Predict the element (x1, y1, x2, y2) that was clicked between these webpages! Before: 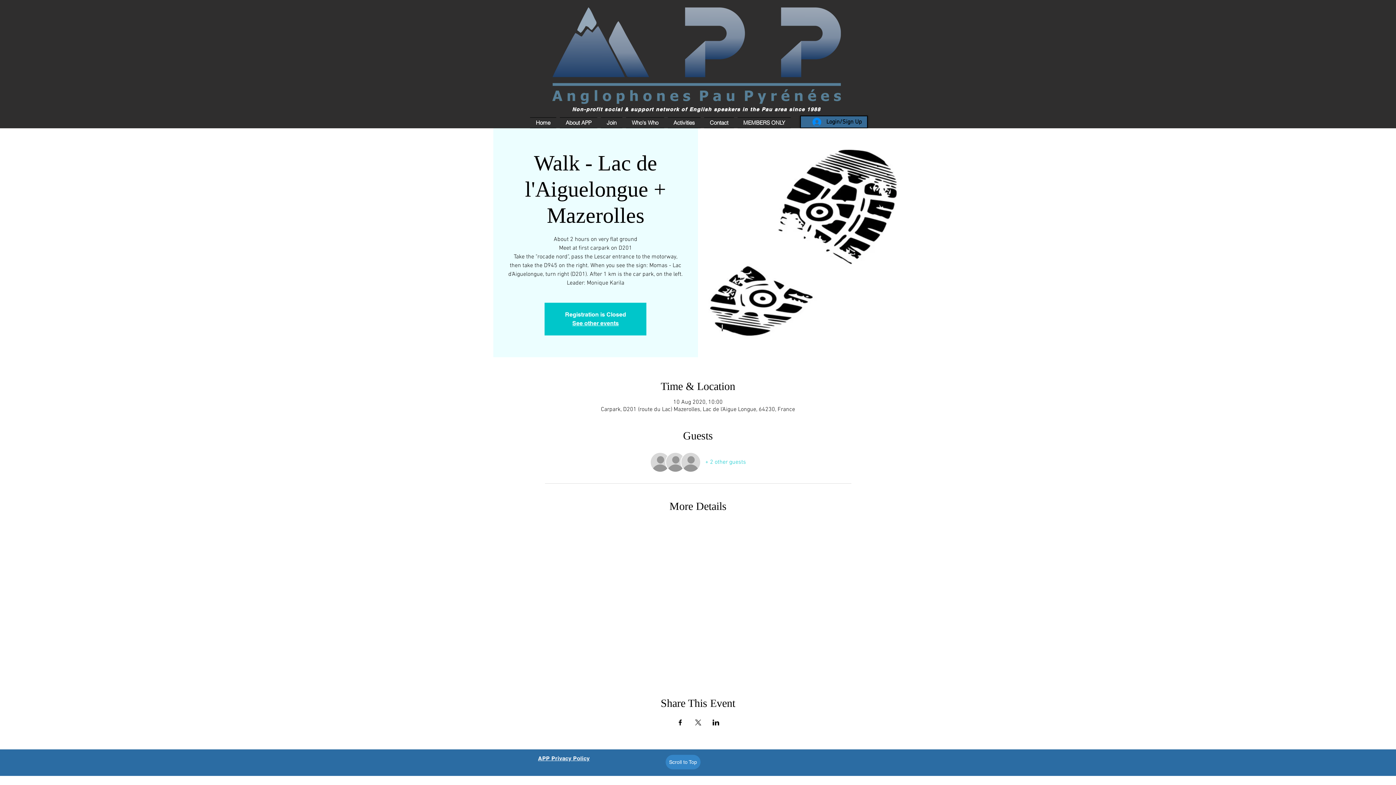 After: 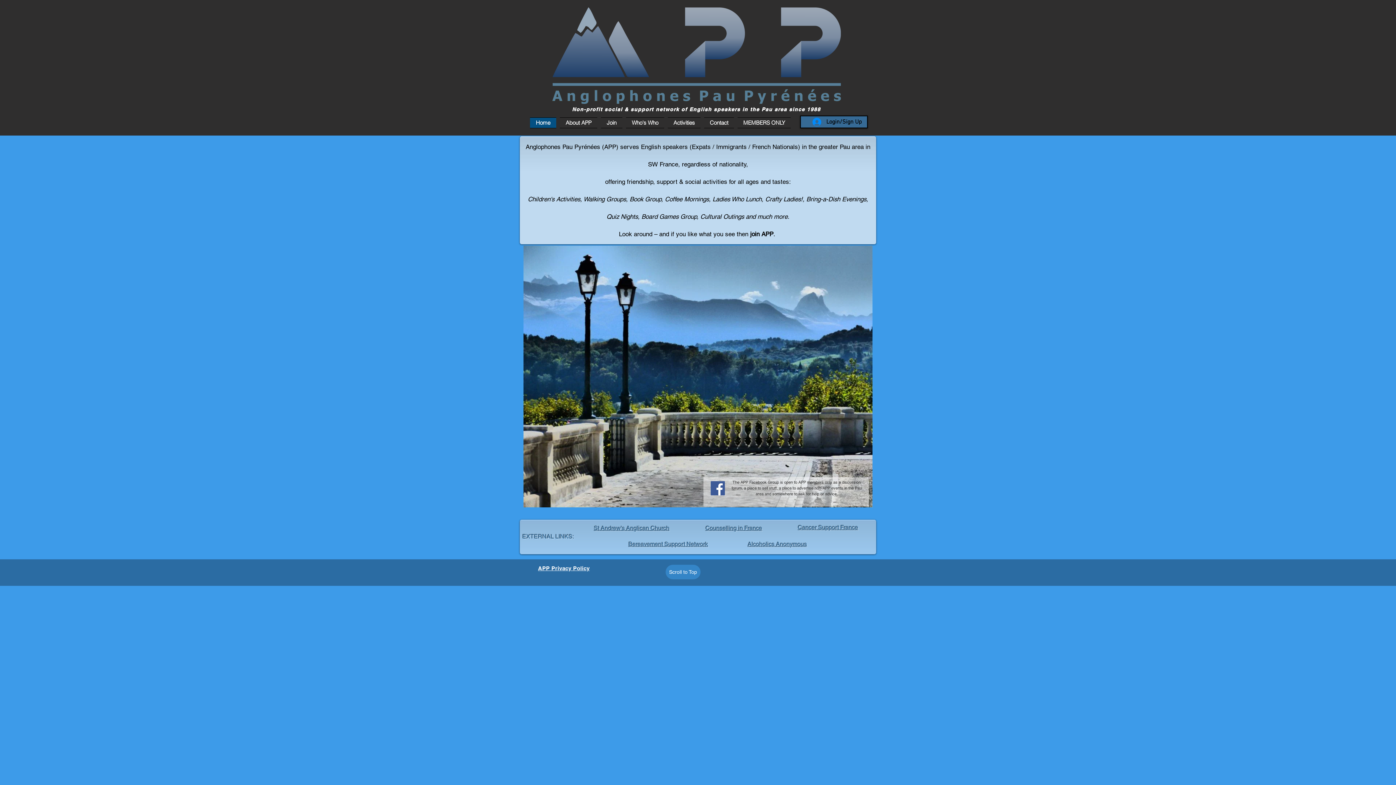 Action: bbox: (572, 320, 619, 326) label: See other events